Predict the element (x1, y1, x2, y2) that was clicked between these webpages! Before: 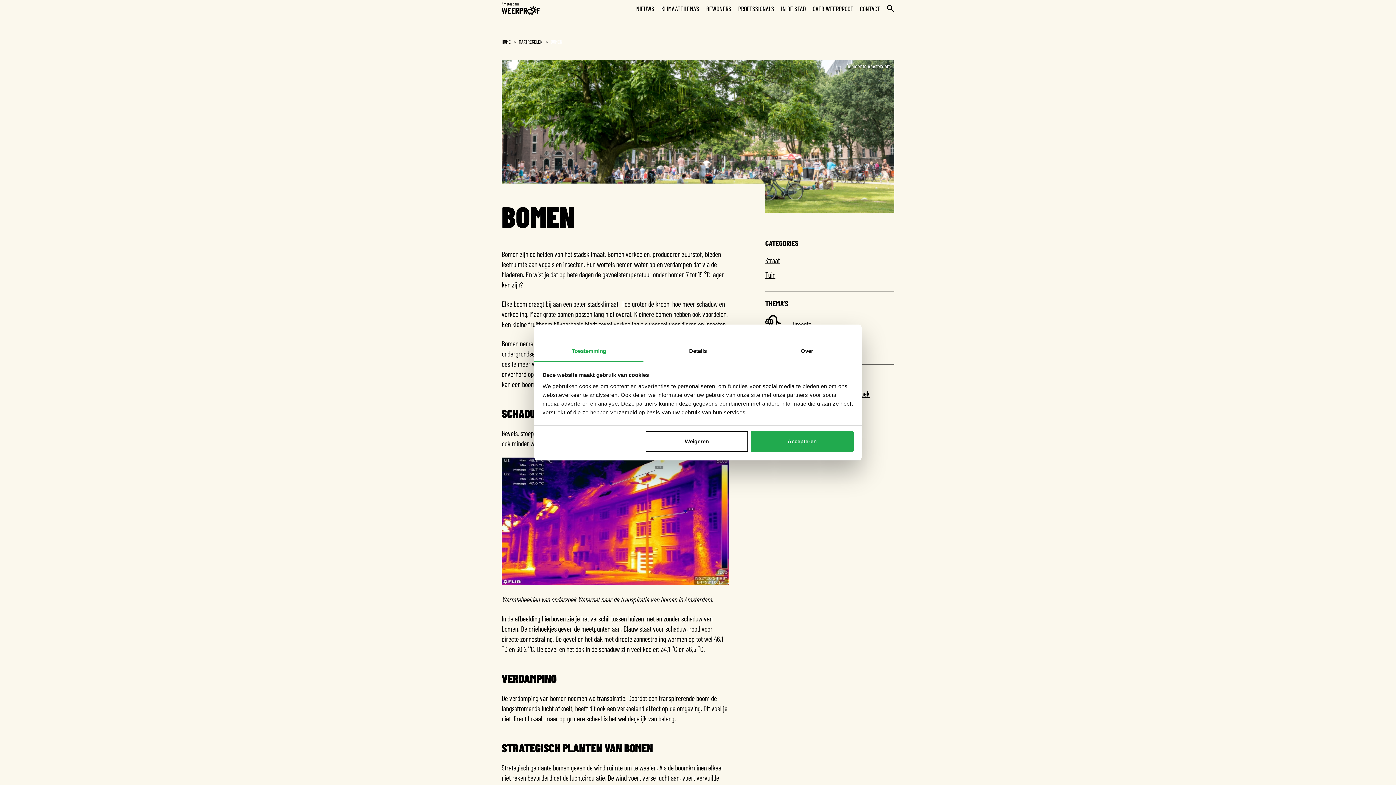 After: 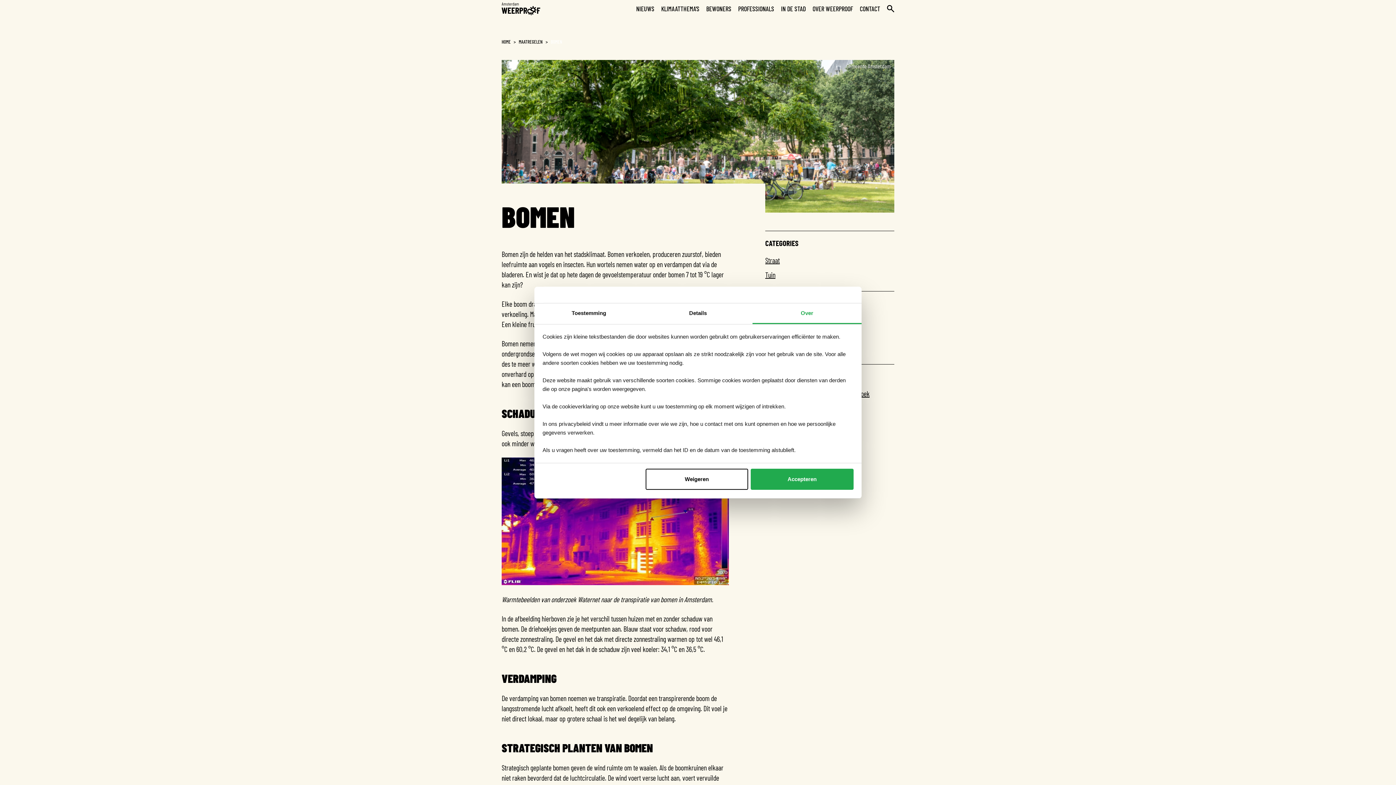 Action: bbox: (752, 341, 861, 362) label: Over